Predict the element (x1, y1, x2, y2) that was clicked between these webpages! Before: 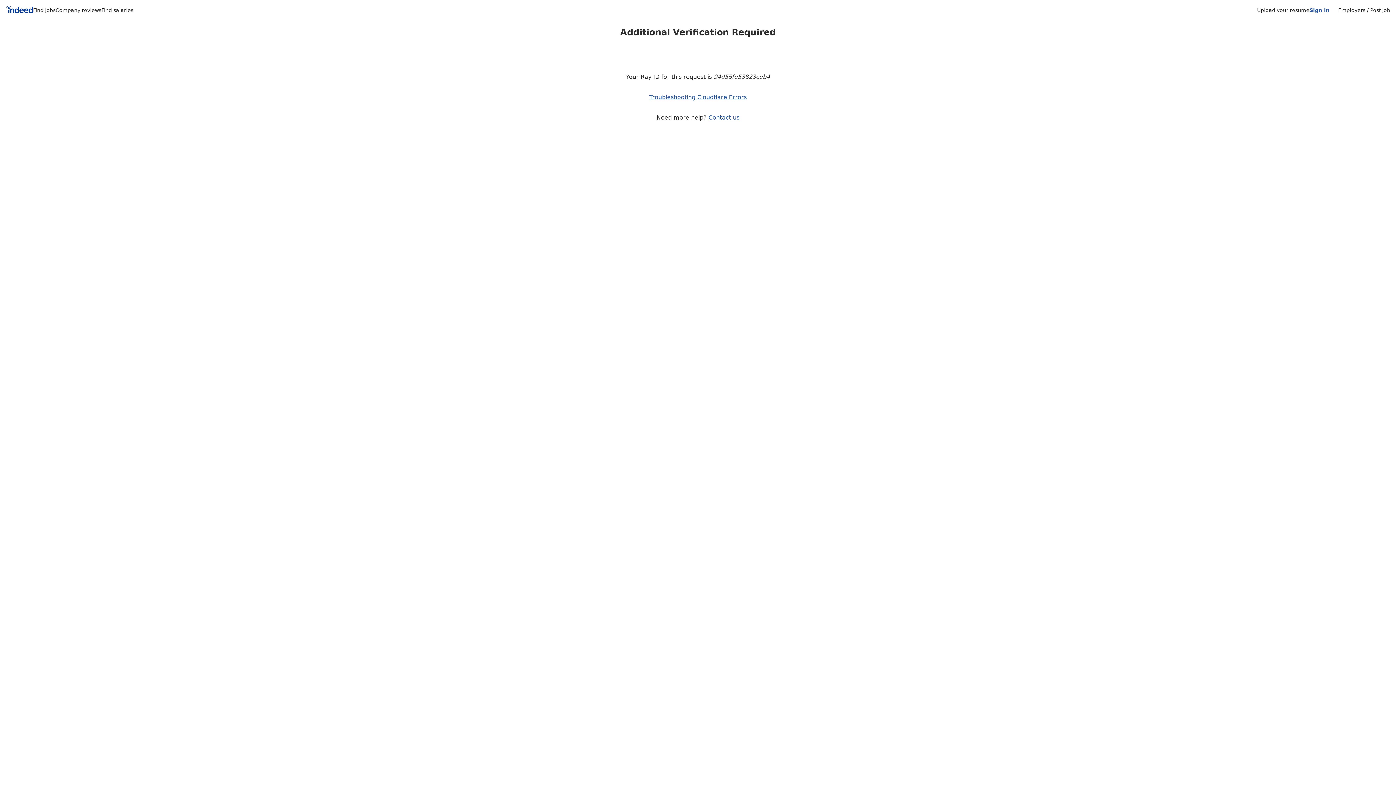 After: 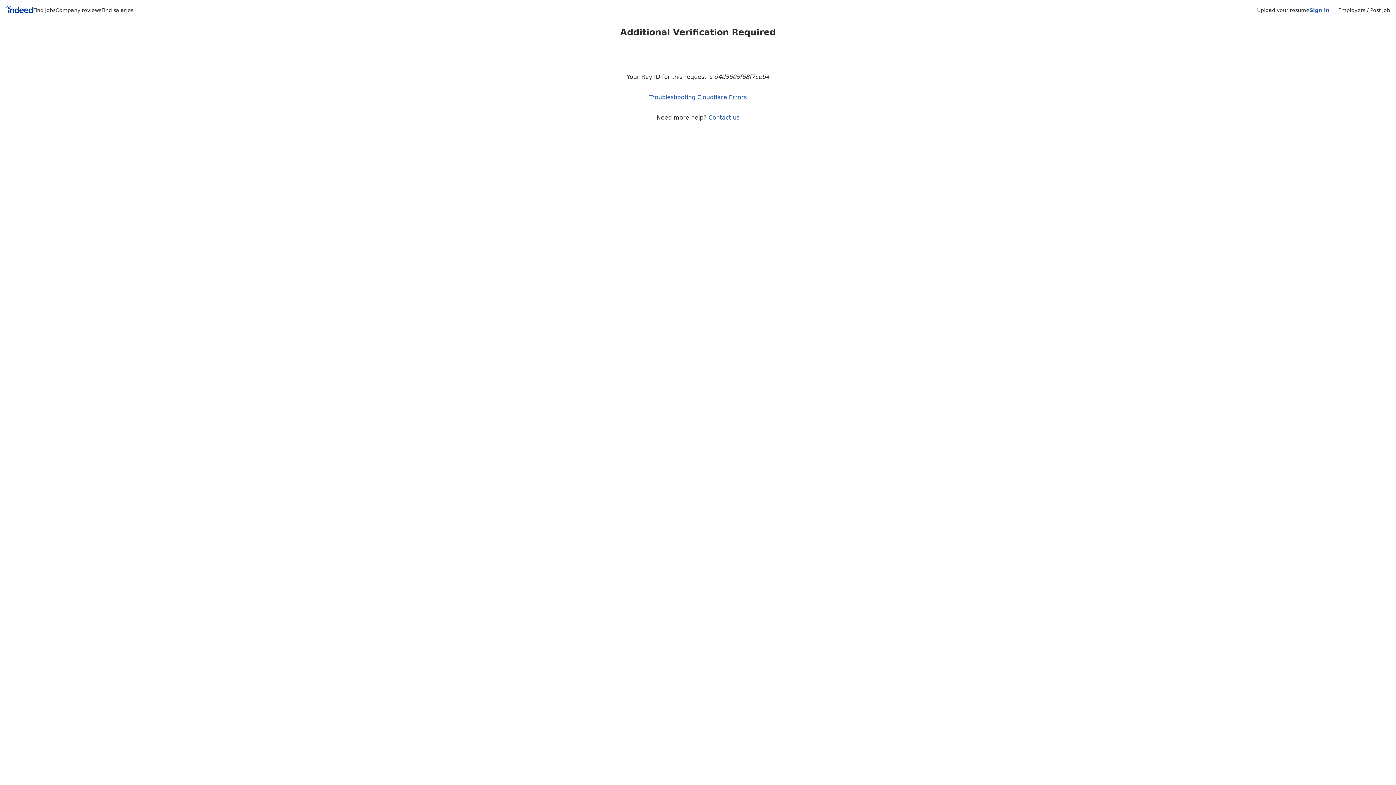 Action: label: Company reviews bbox: (55, 7, 101, 13)